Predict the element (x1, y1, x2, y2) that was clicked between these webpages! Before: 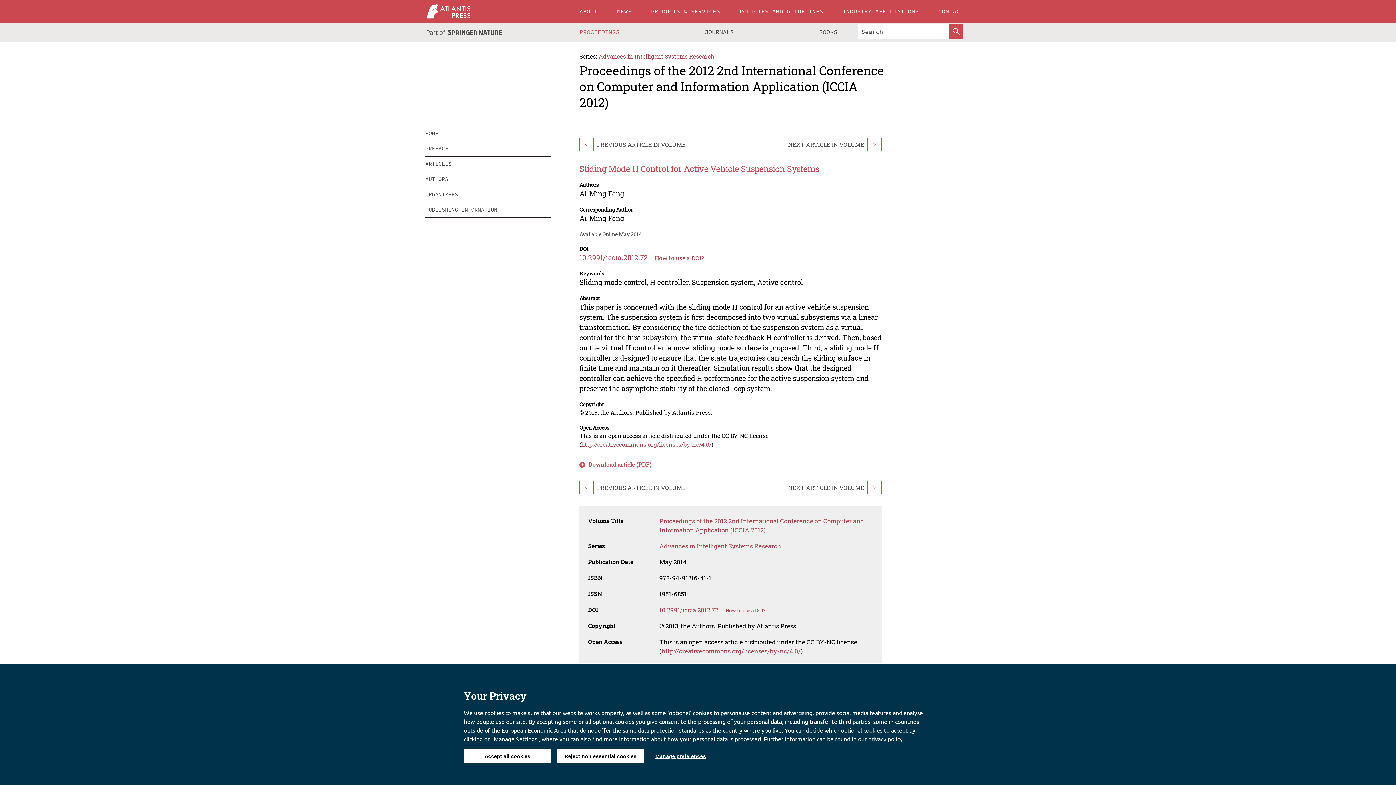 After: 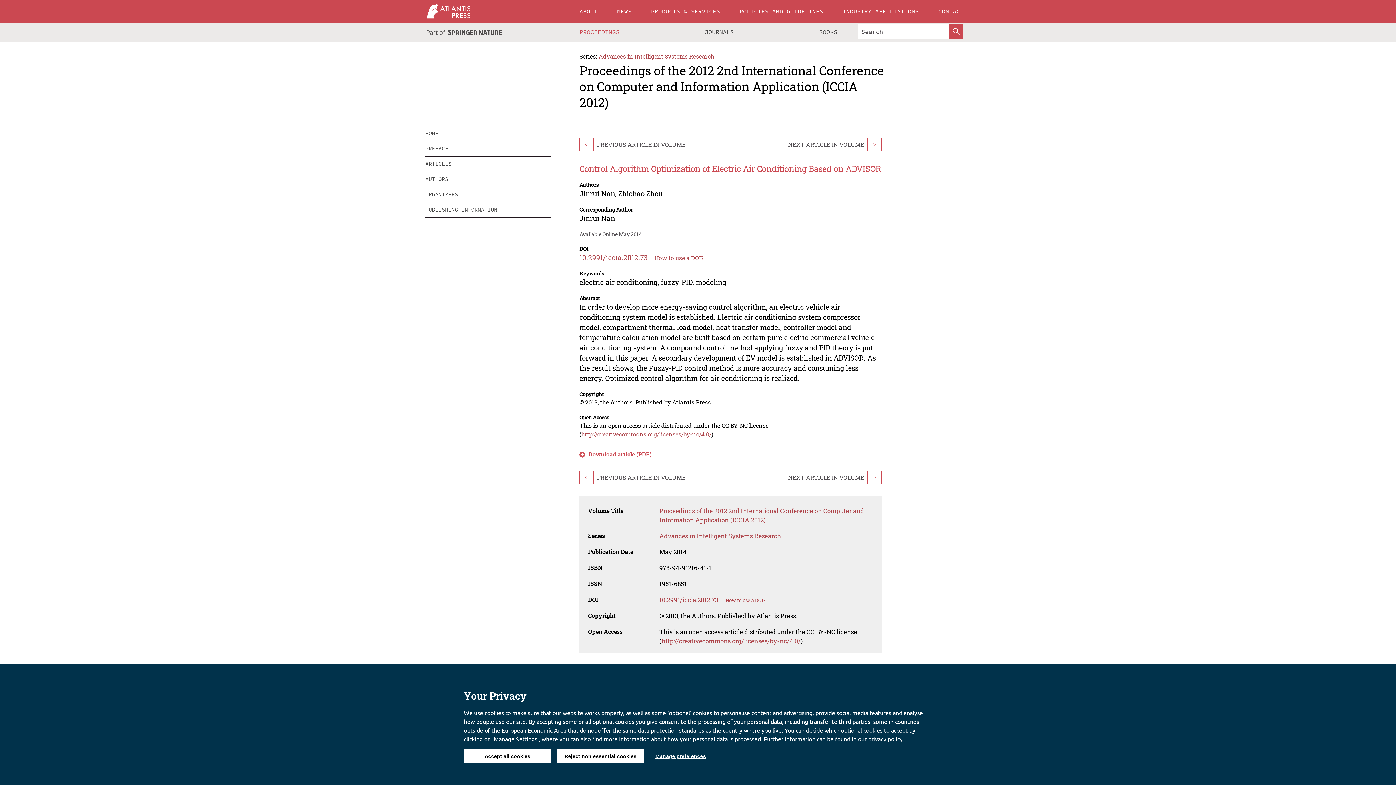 Action: label: > bbox: (867, 481, 881, 494)